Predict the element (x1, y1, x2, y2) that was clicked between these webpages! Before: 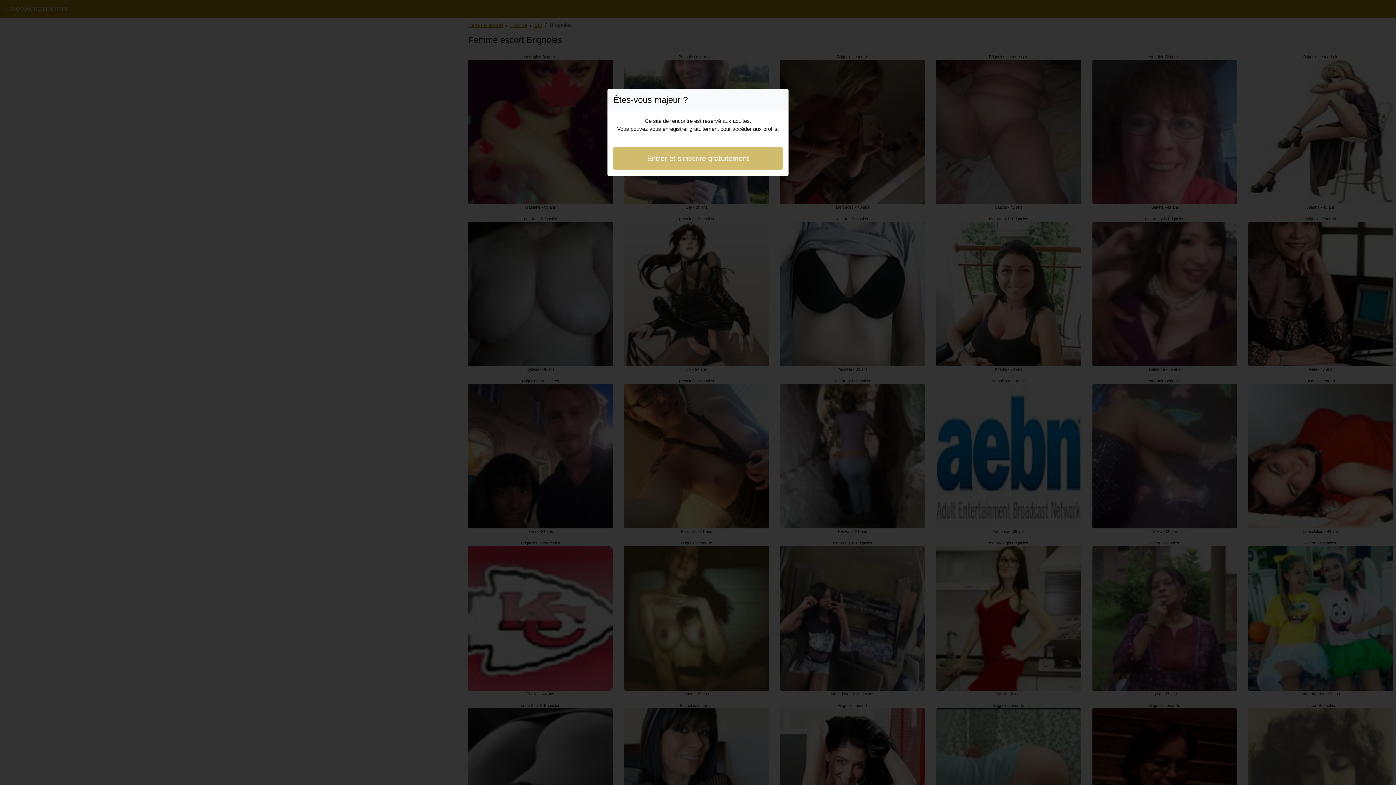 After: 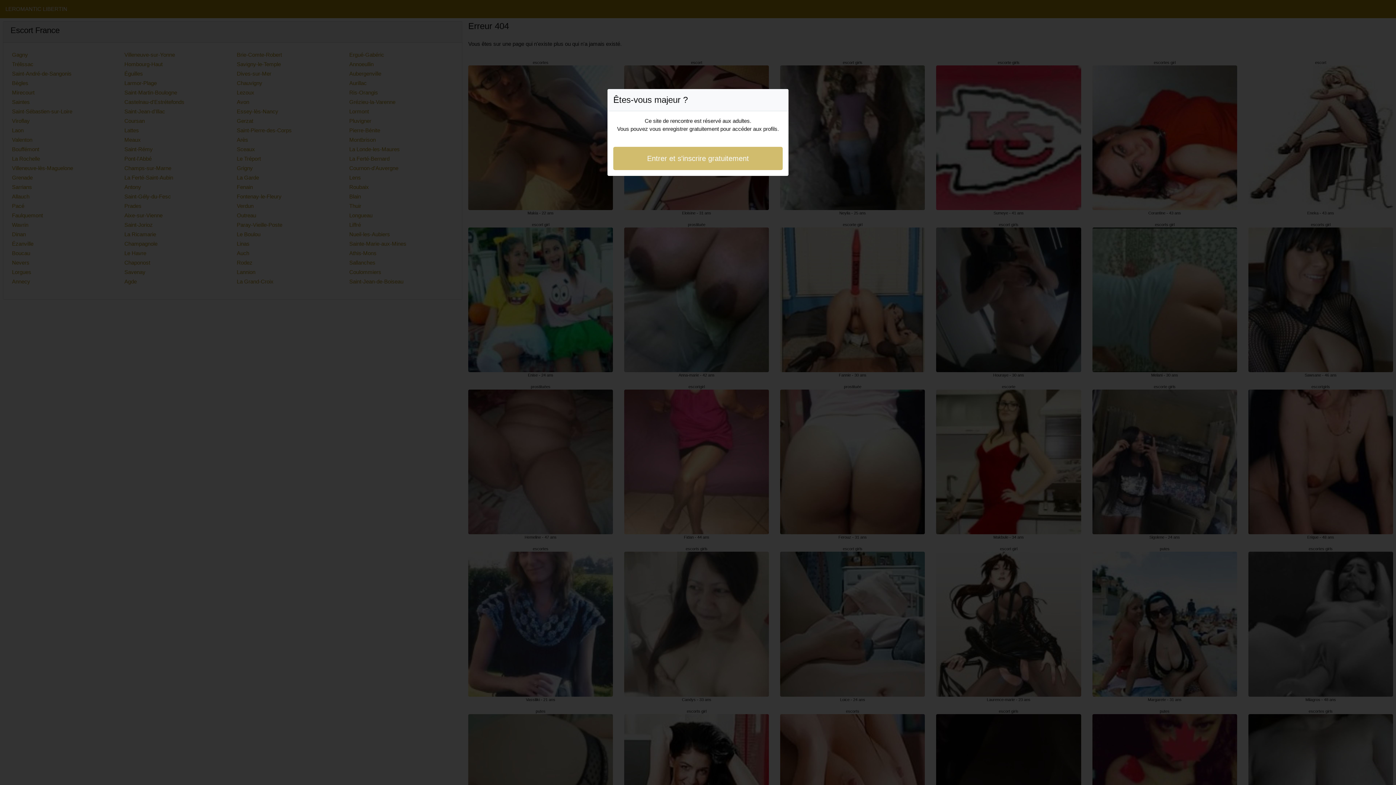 Action: bbox: (613, 146, 782, 170) label: Entrer et s'inscrire gratuitement